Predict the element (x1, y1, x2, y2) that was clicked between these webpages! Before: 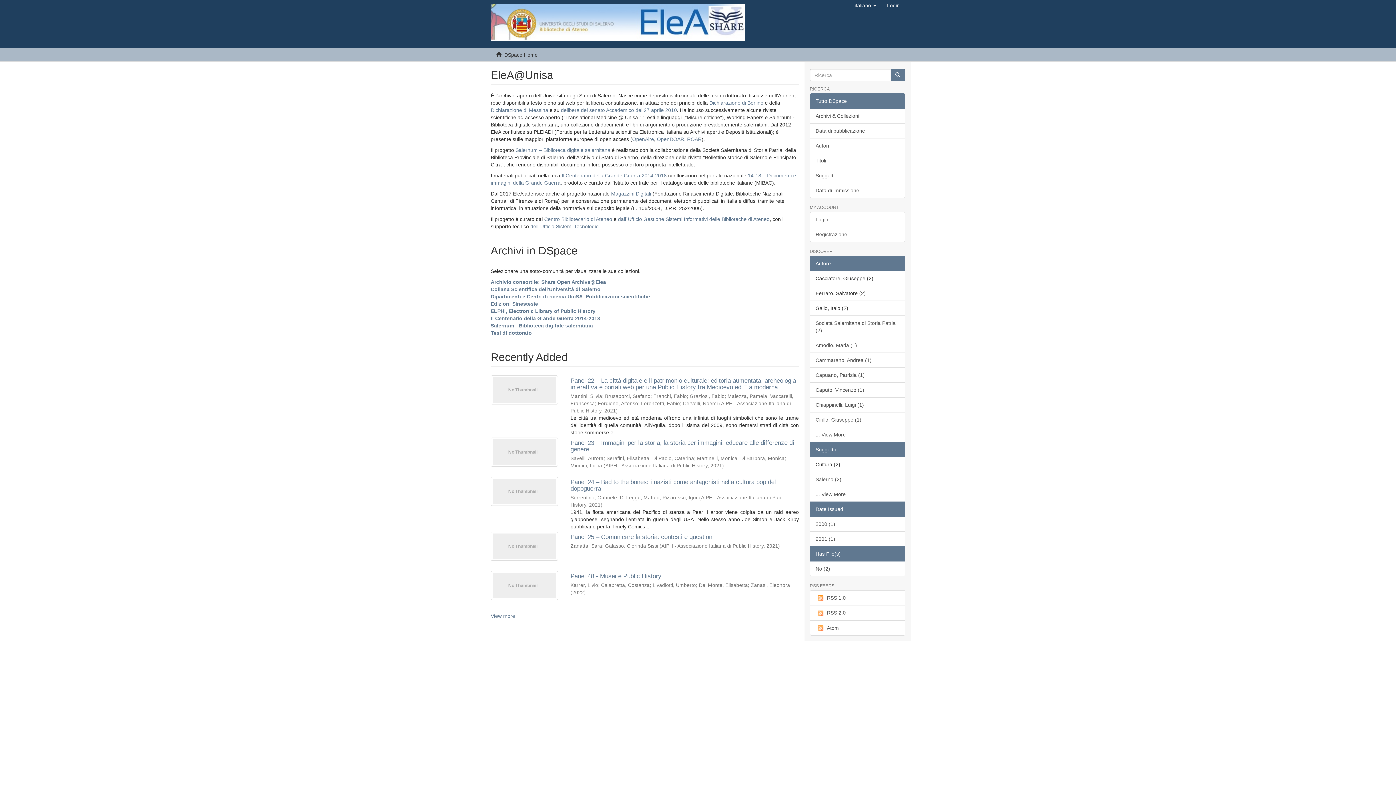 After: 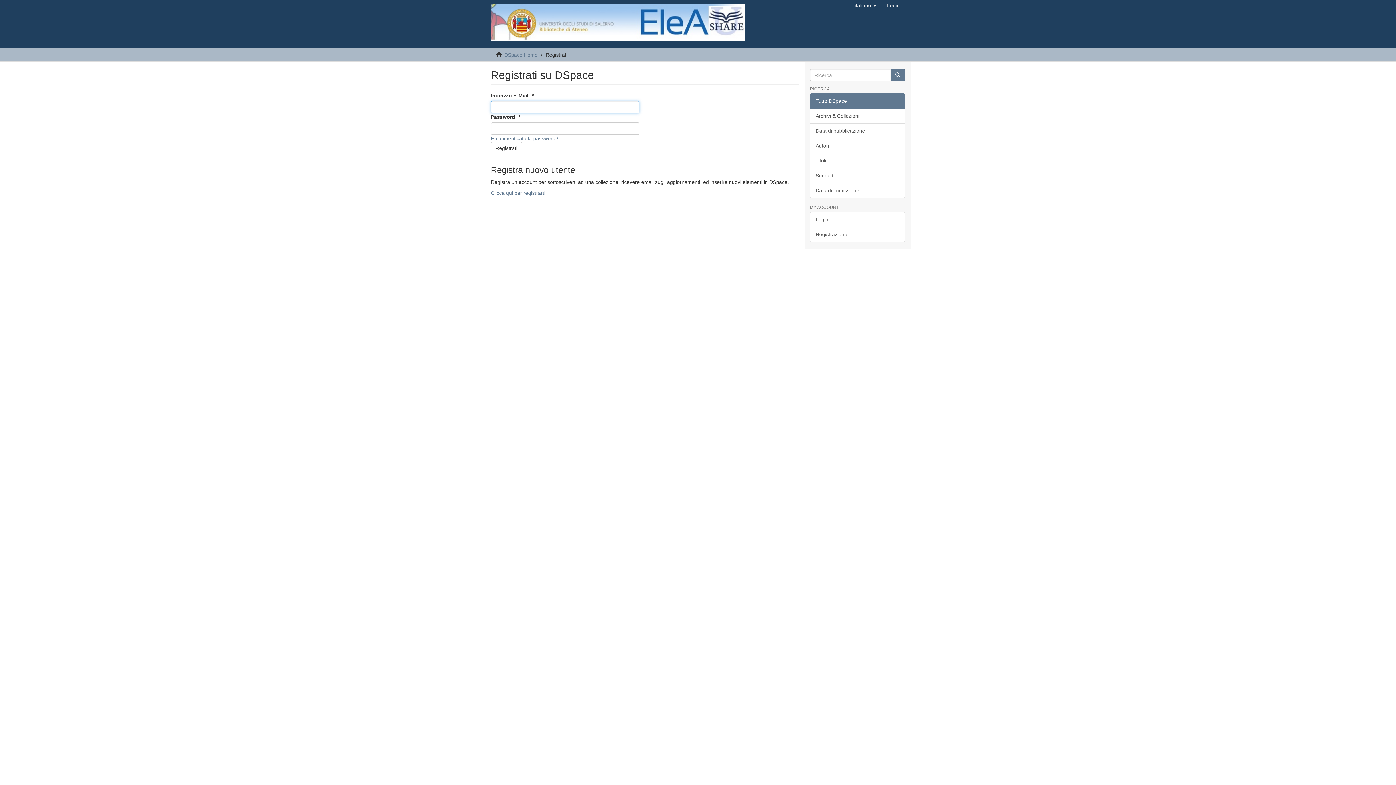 Action: label: Login bbox: (810, 212, 905, 227)